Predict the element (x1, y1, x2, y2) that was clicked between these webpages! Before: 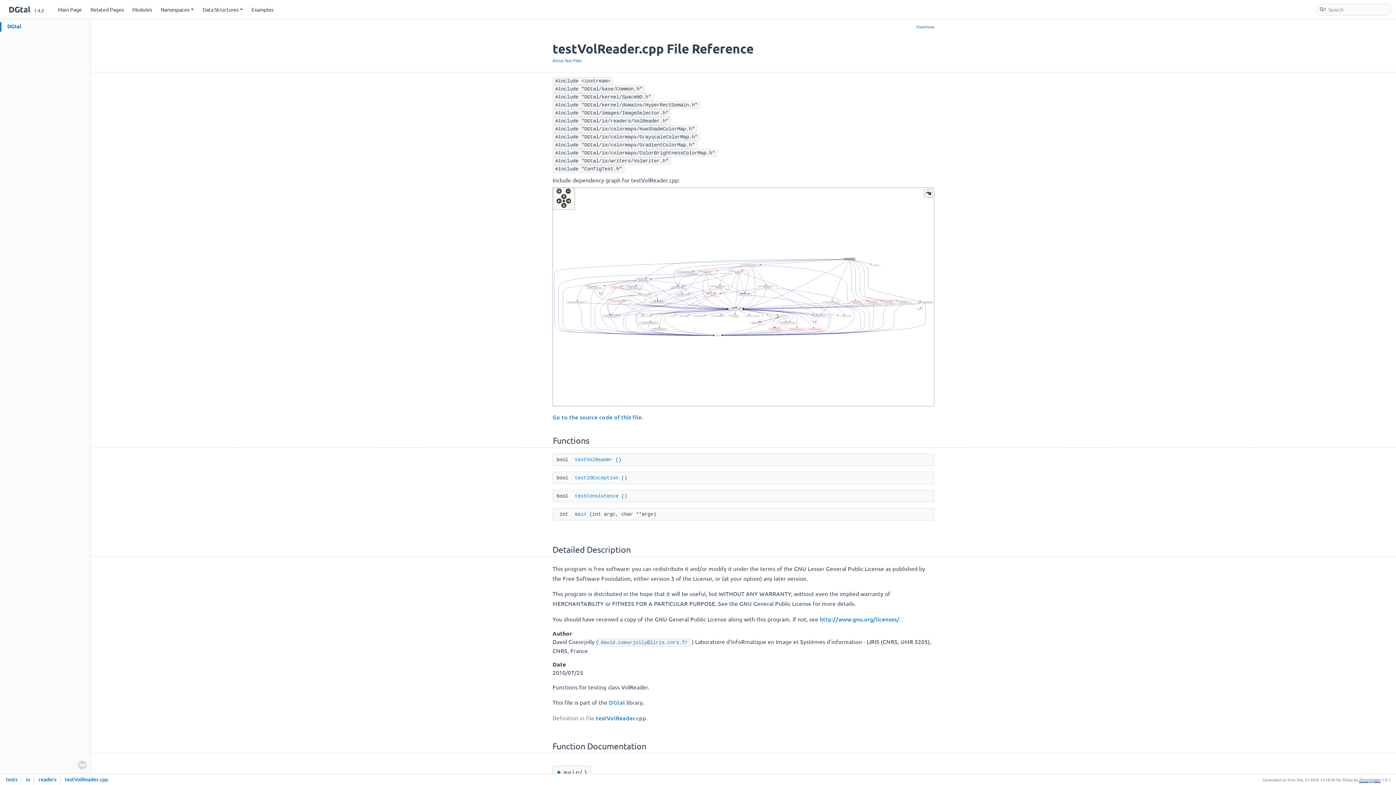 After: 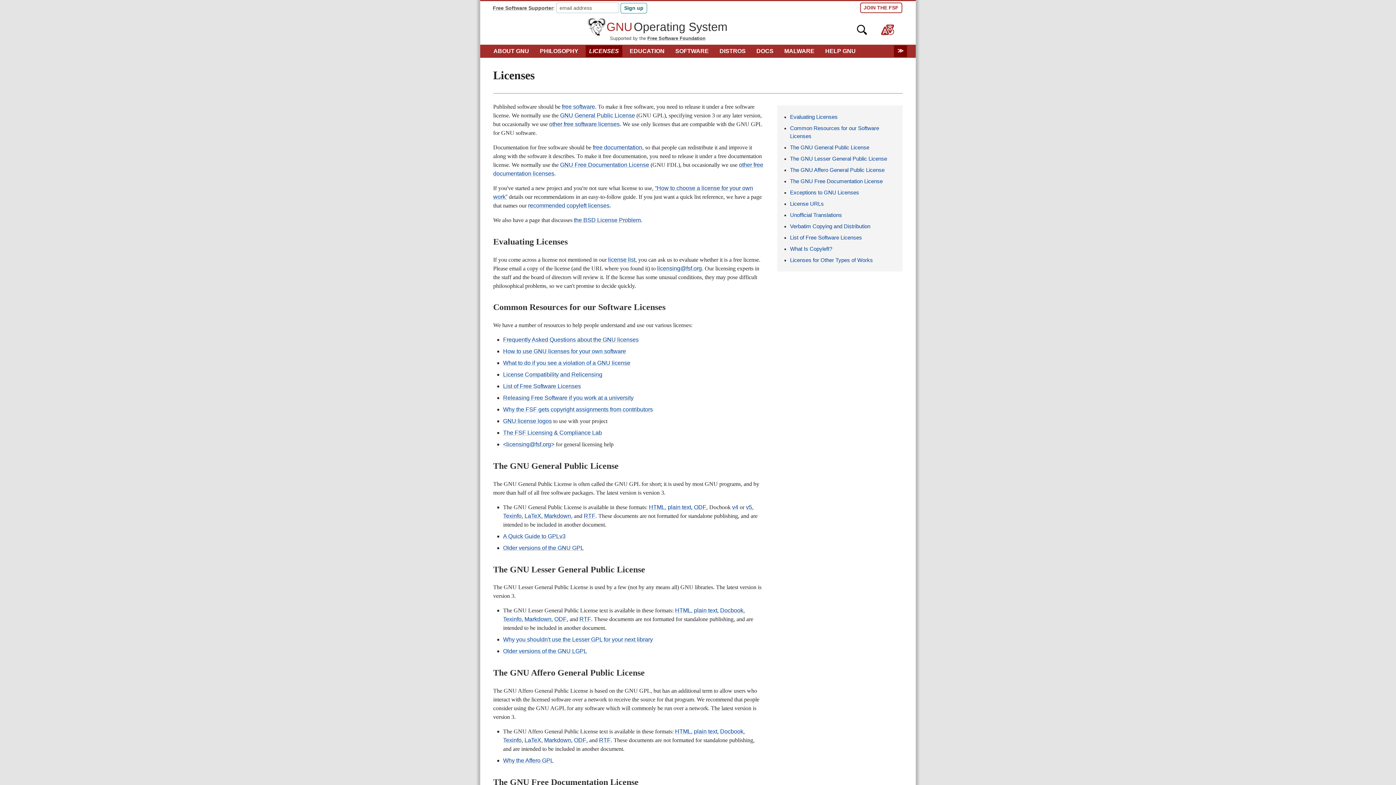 Action: bbox: (820, 615, 899, 623) label: http://www.gnu.org/licenses/